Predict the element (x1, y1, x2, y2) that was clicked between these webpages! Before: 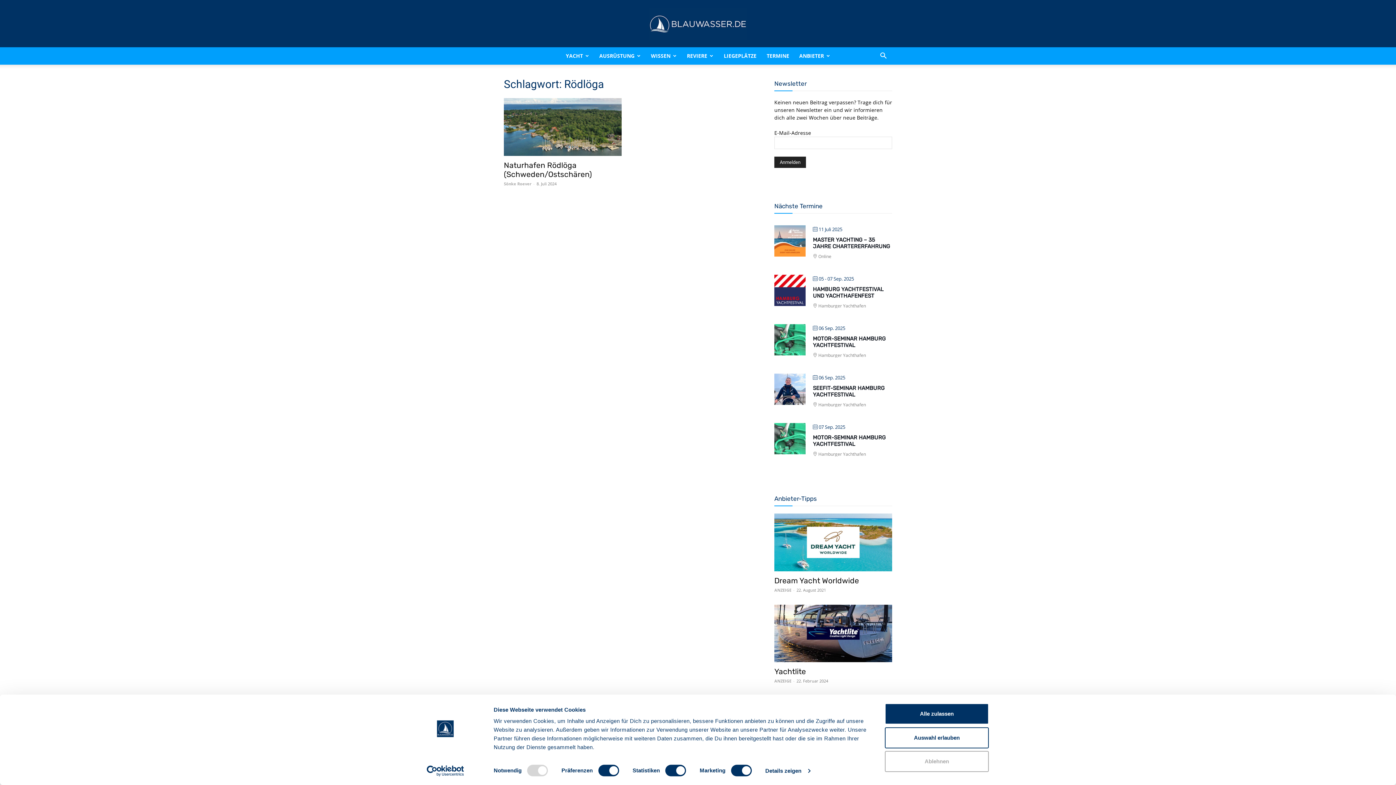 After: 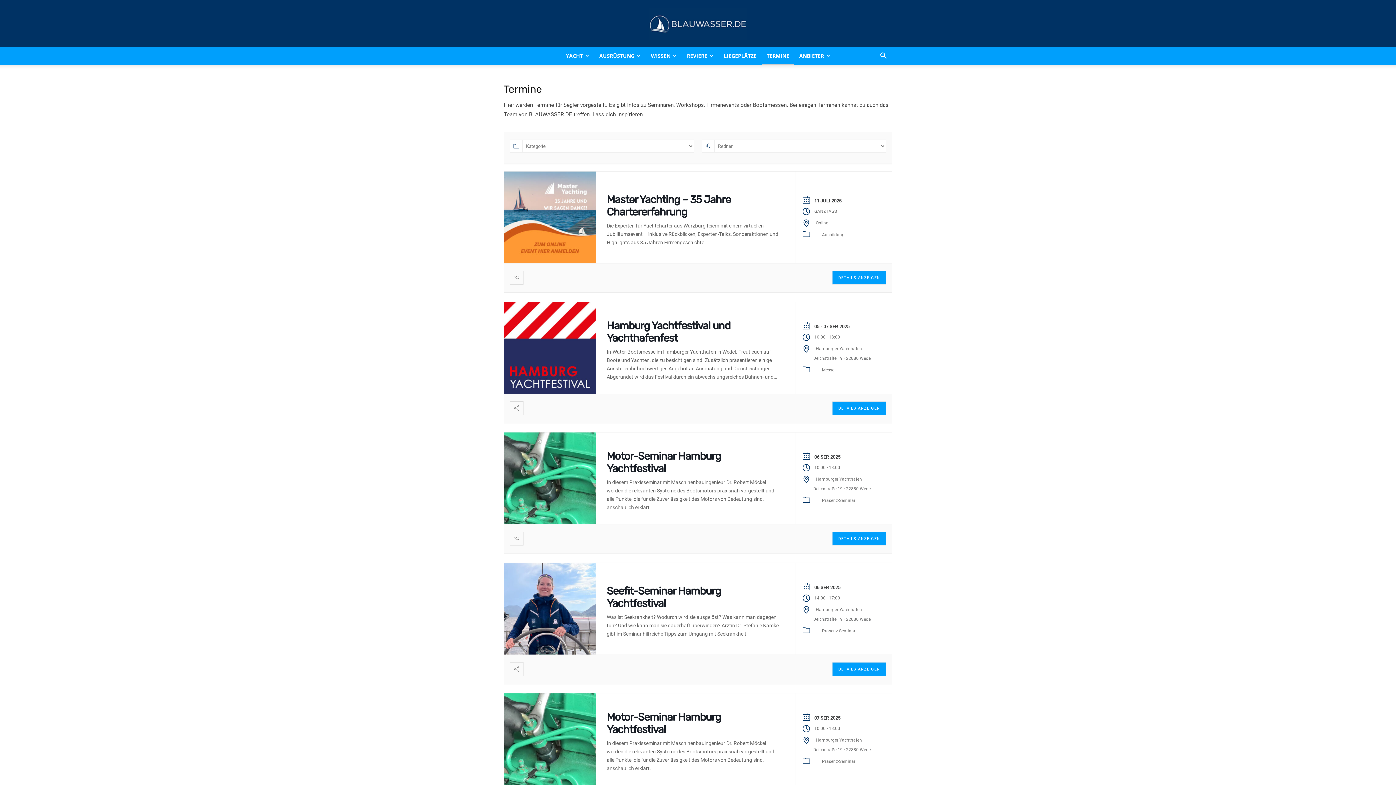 Action: label: TERMINE bbox: (761, 47, 794, 64)